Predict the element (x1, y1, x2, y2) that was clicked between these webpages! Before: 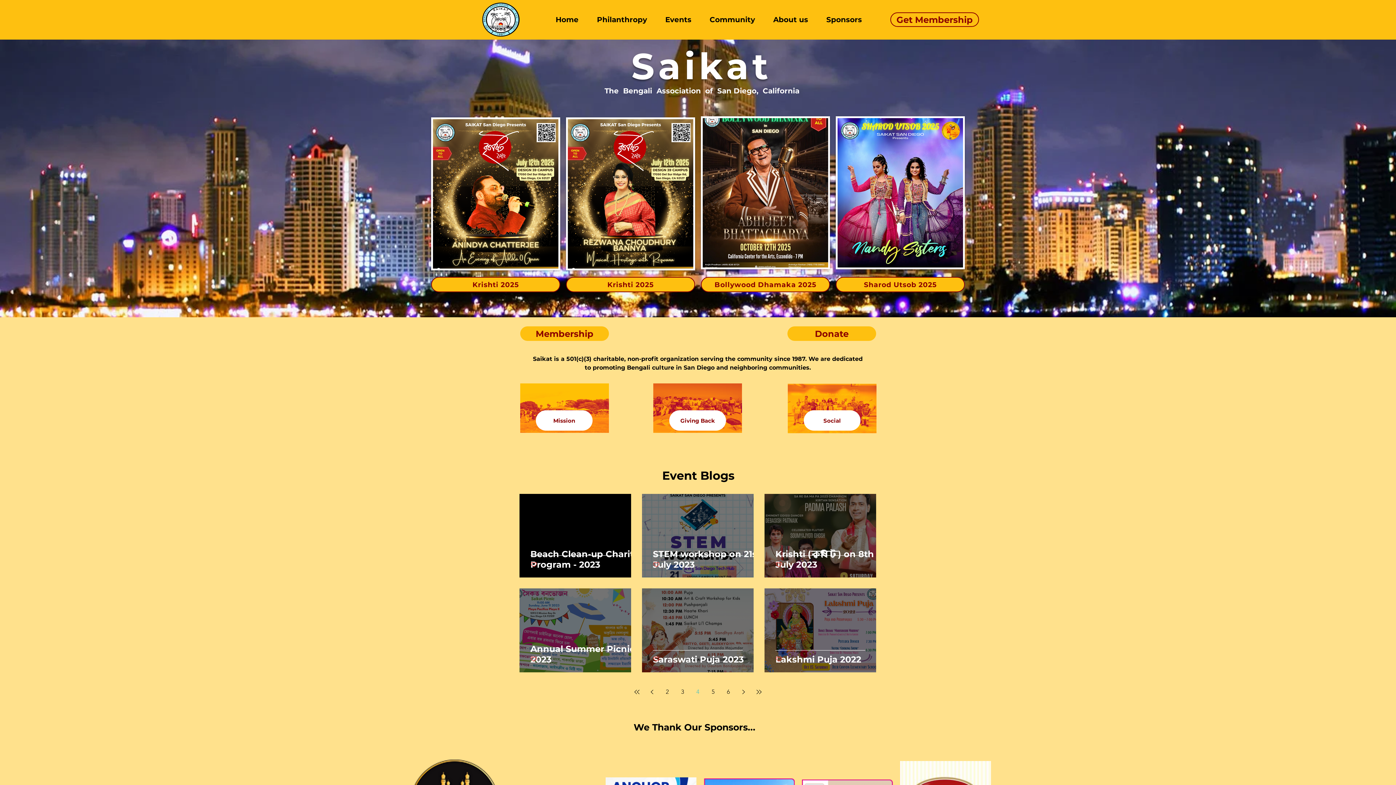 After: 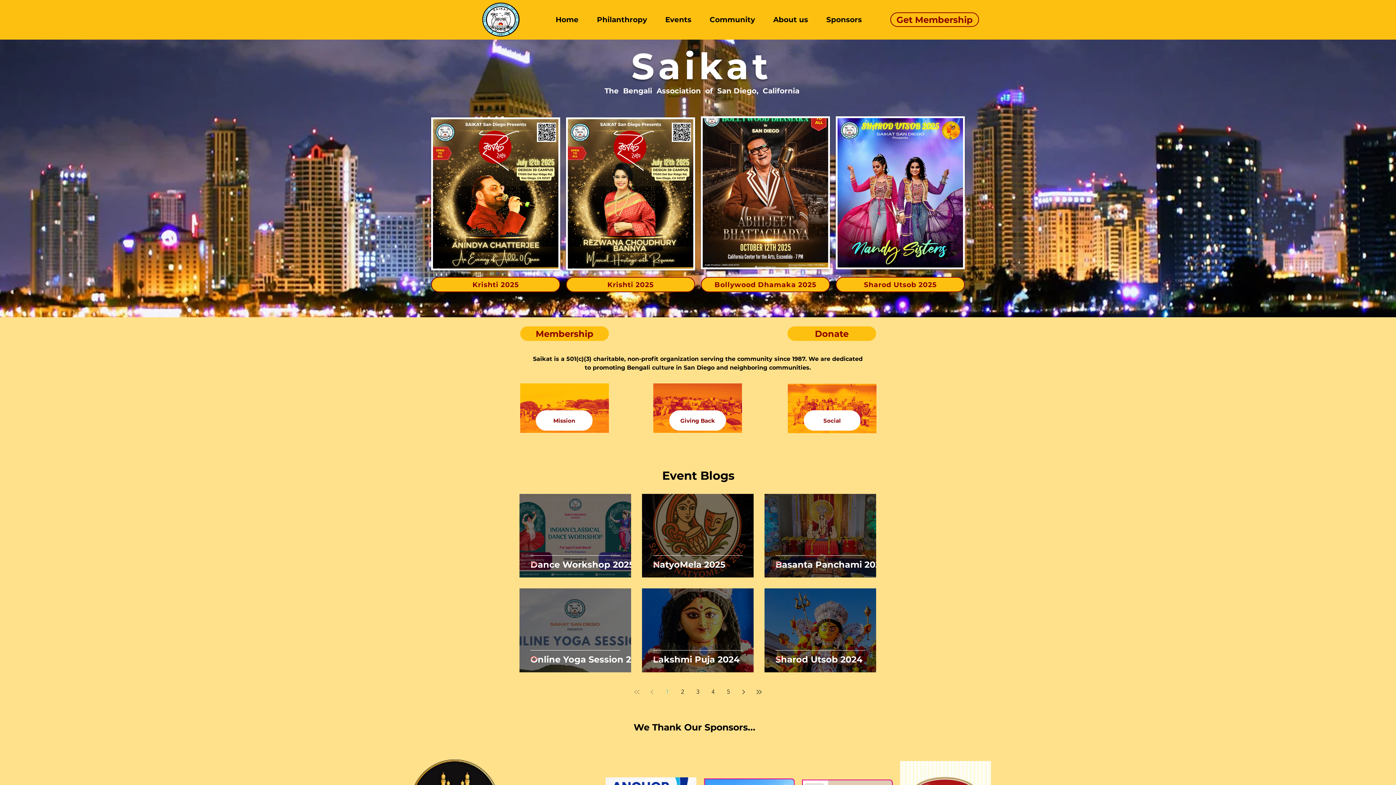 Action: bbox: (630, 685, 643, 698) label: First page